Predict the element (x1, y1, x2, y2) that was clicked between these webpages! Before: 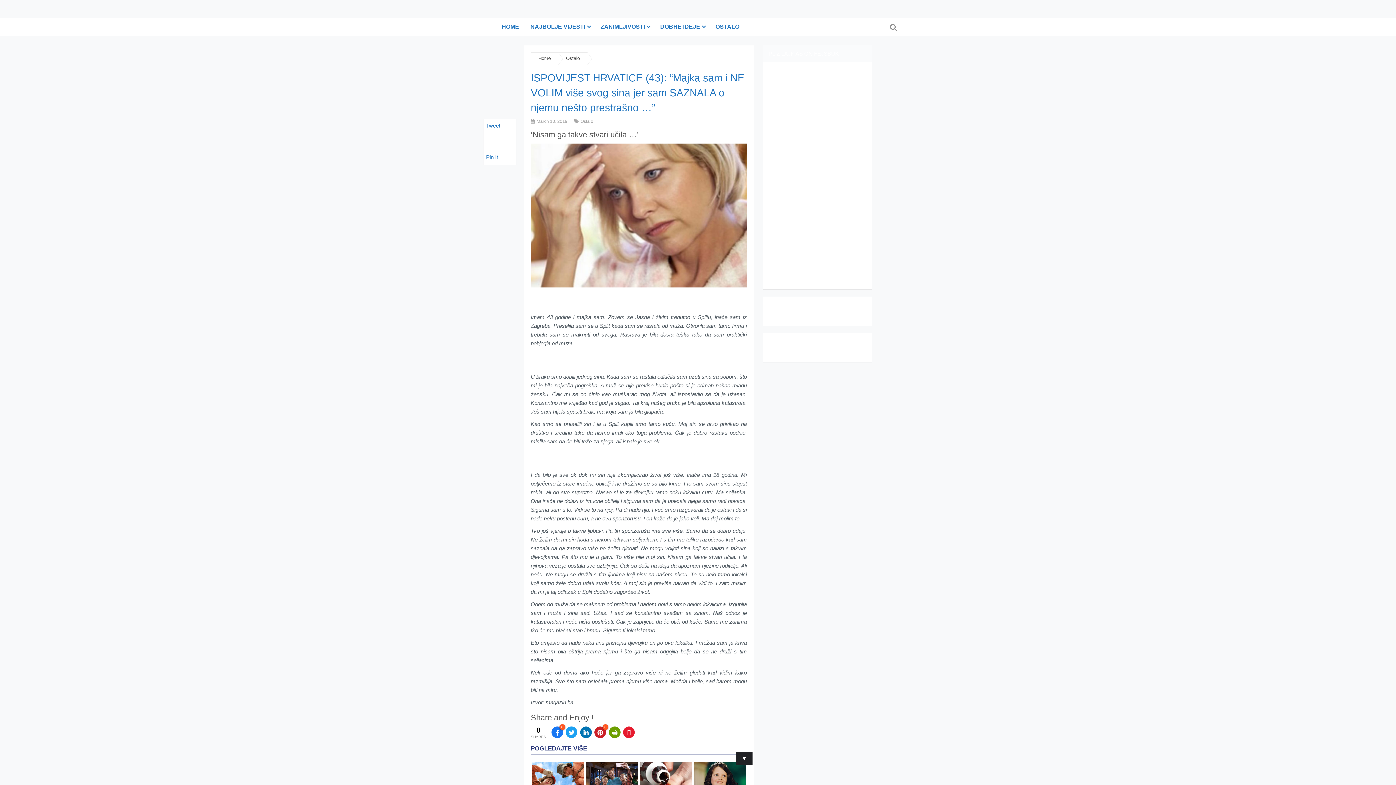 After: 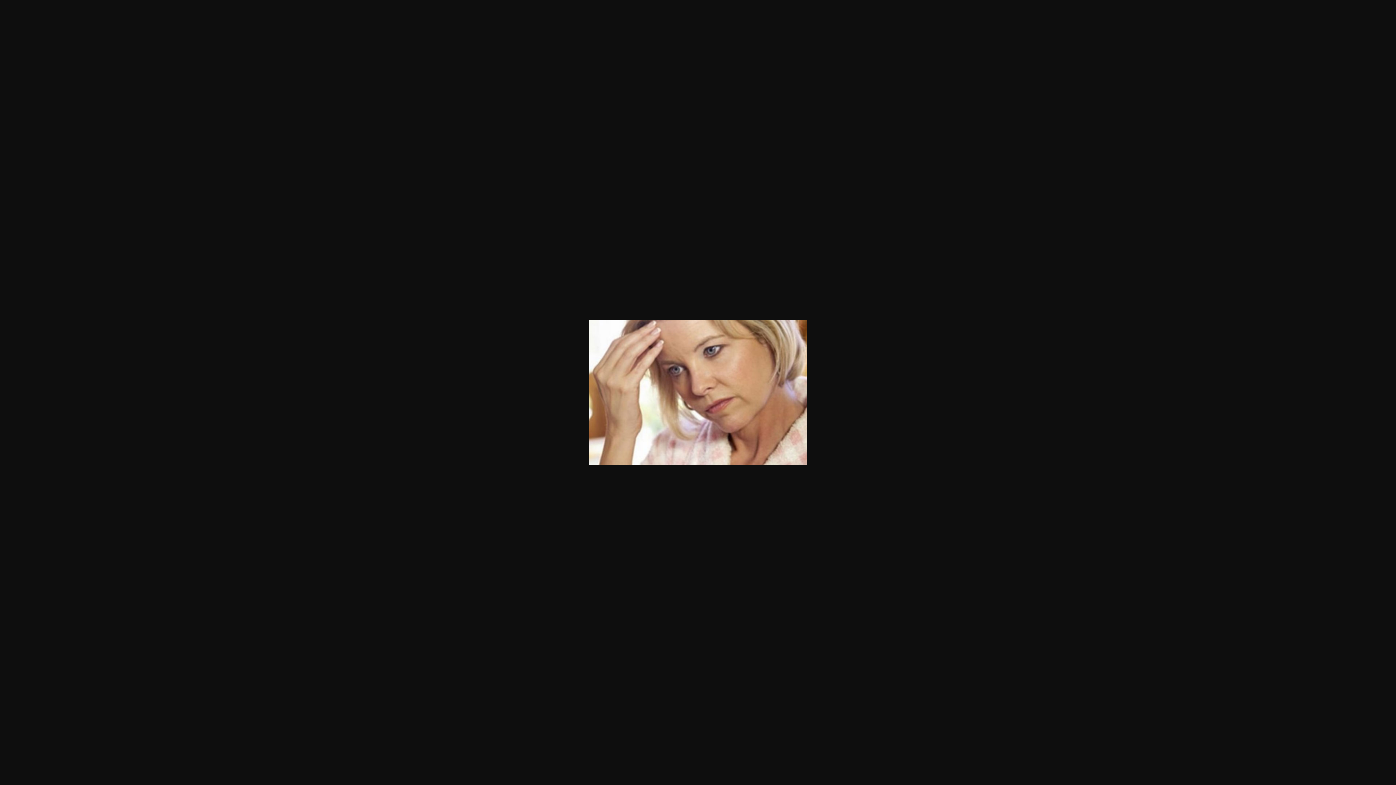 Action: bbox: (530, 291, 747, 309)